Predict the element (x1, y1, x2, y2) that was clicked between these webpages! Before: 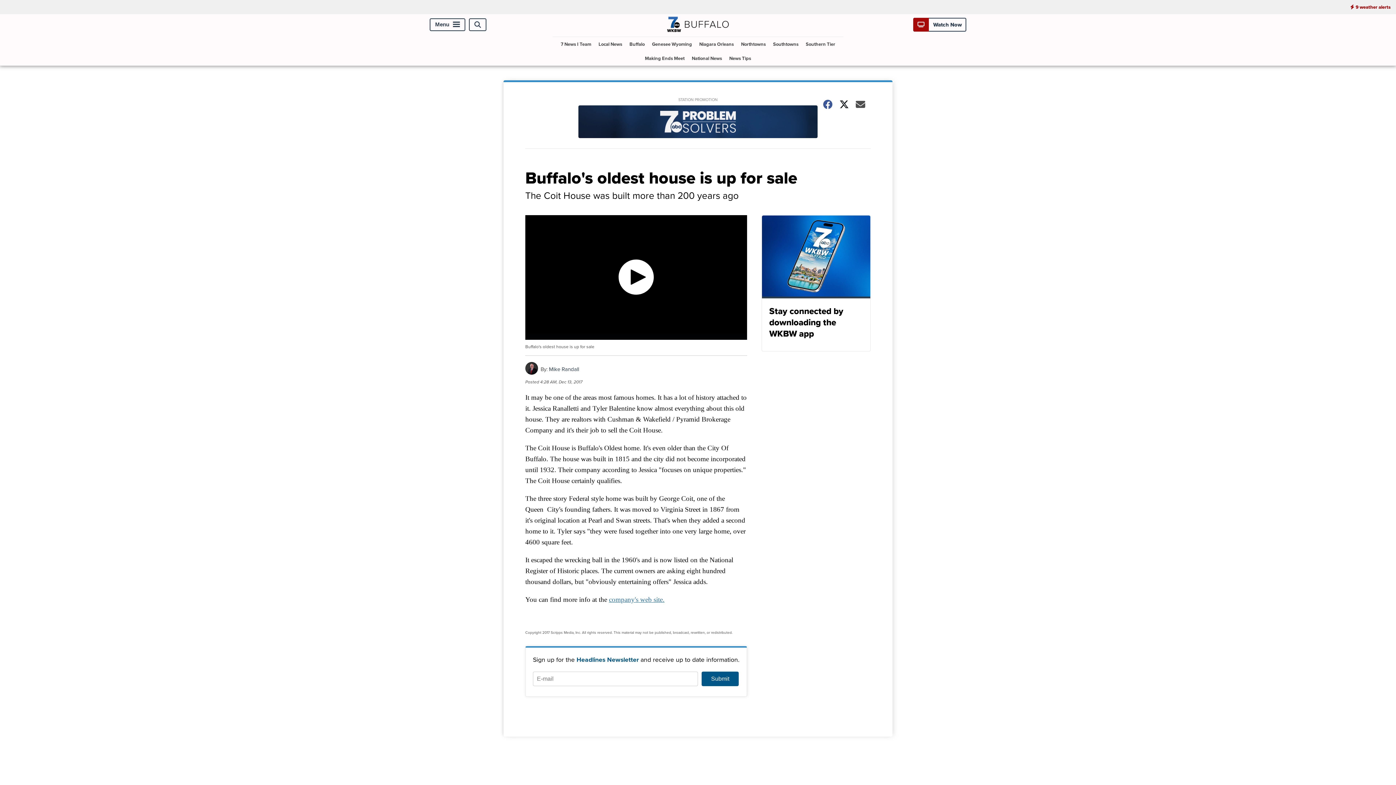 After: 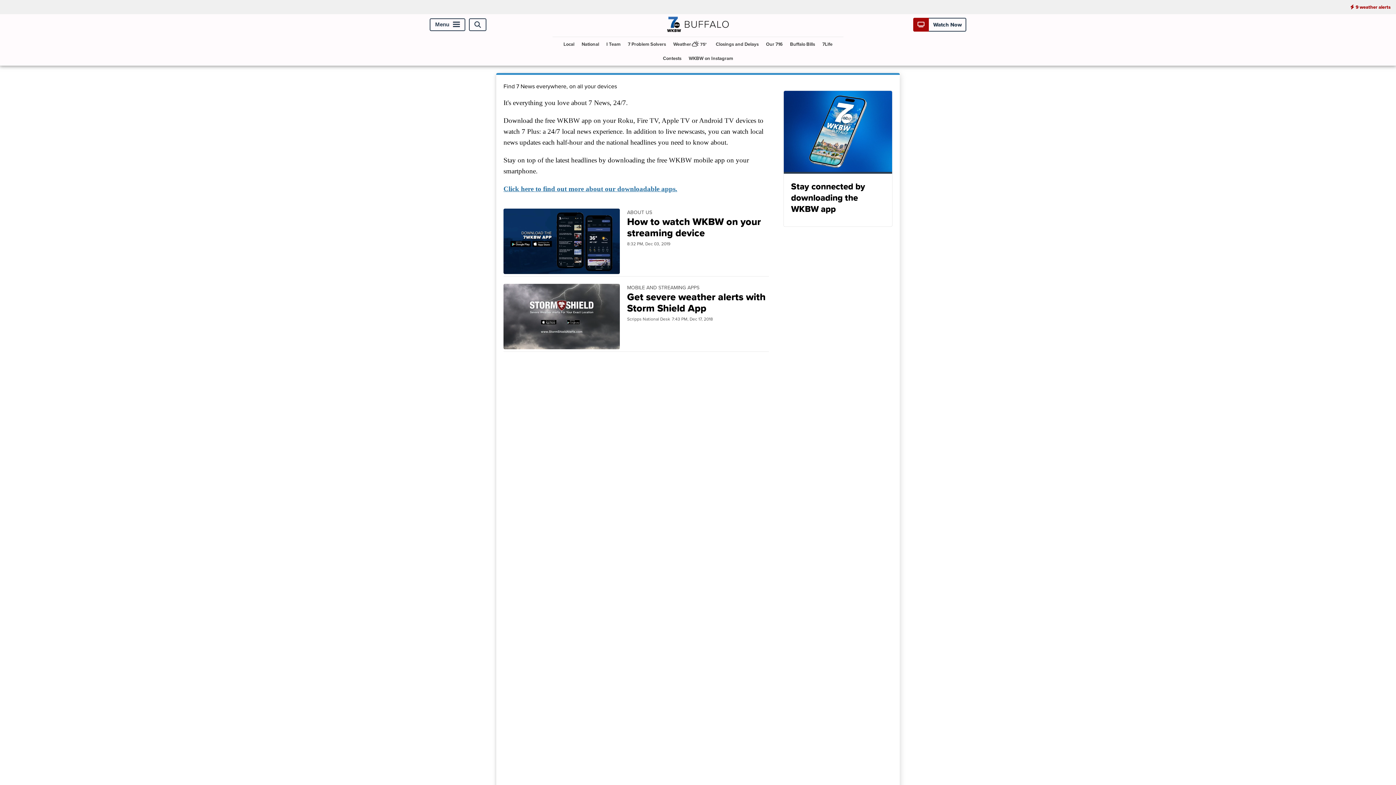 Action: bbox: (761, 215, 870, 351) label: Stay connected by downloading the WKBW app